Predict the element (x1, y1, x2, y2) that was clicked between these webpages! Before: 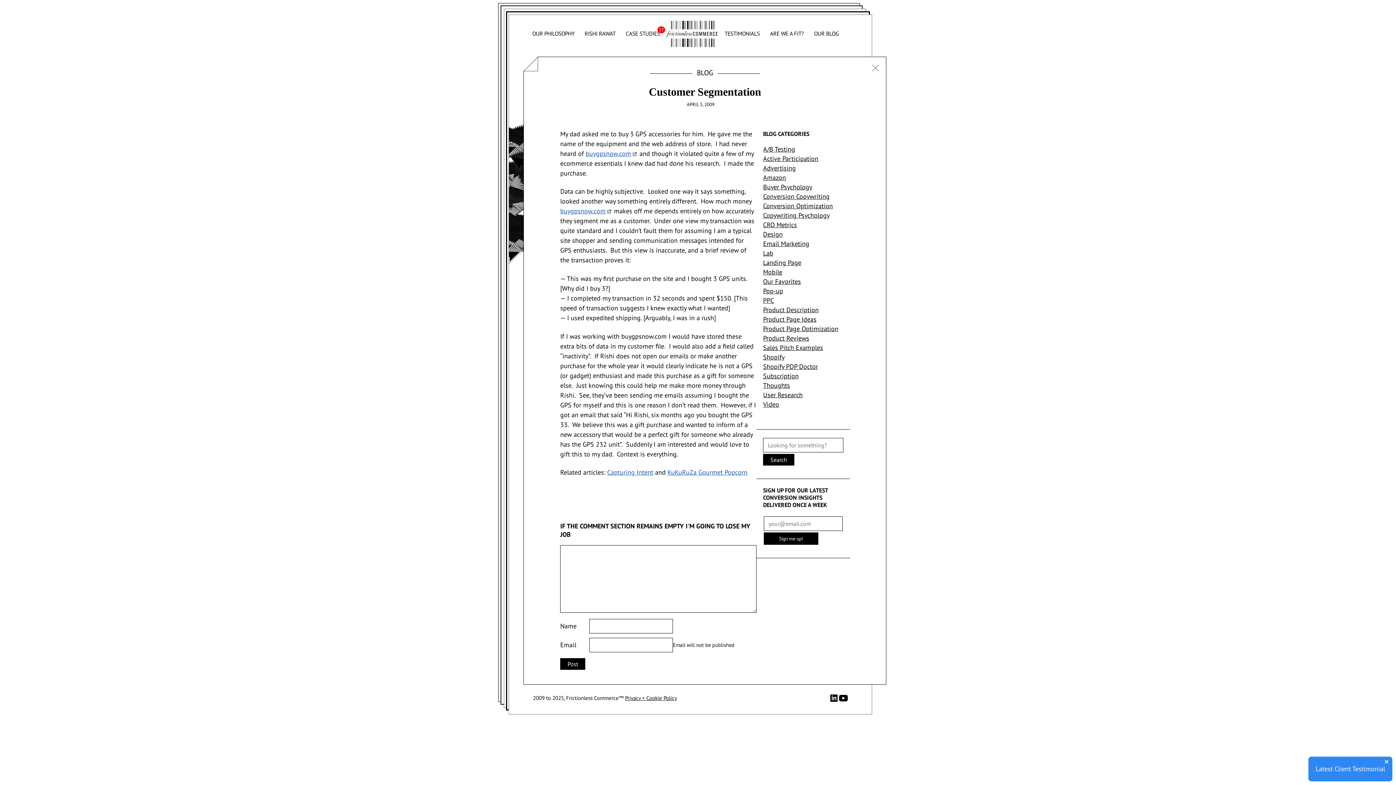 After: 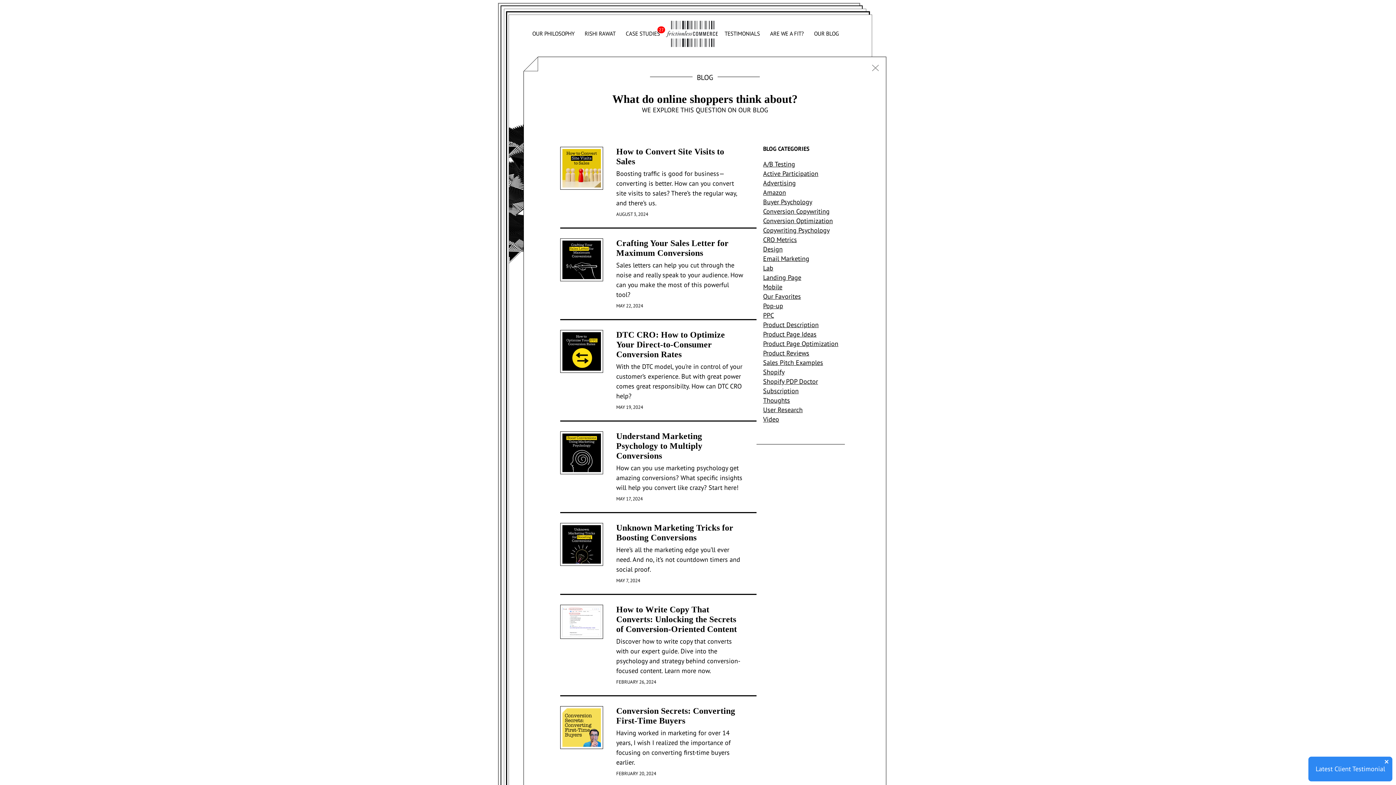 Action: bbox: (763, 192, 843, 200) label: Conversion Copywriting